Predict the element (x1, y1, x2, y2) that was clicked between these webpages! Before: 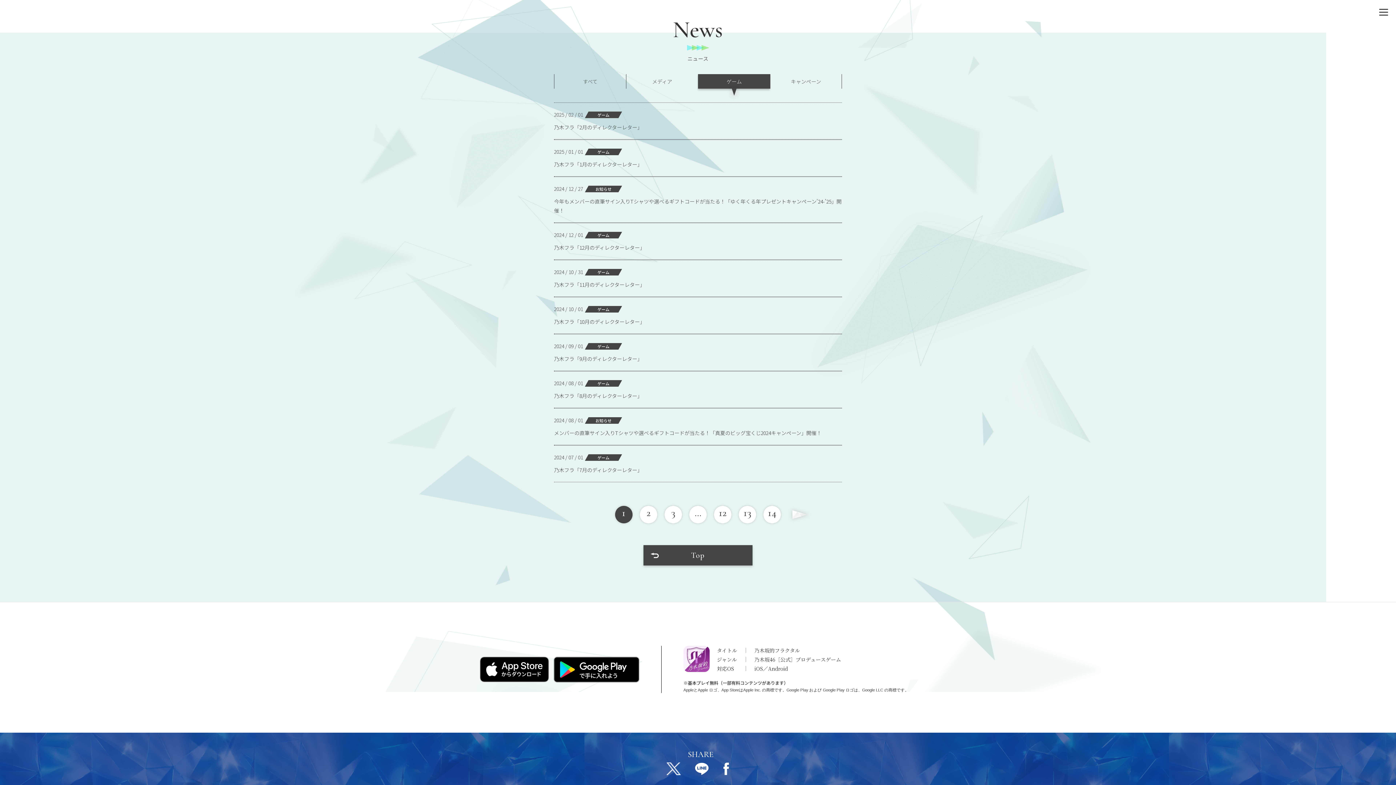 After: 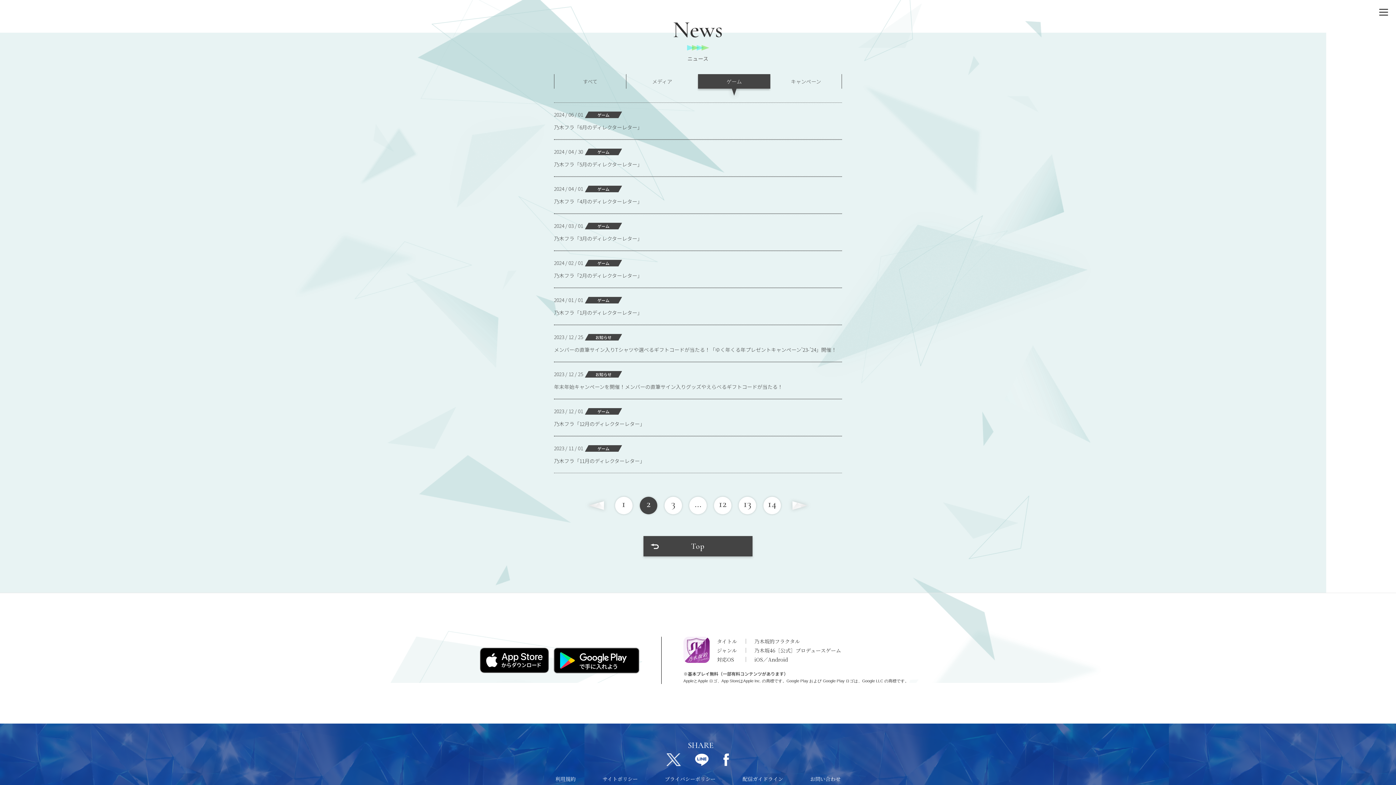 Action: bbox: (788, 506, 811, 522) label: next